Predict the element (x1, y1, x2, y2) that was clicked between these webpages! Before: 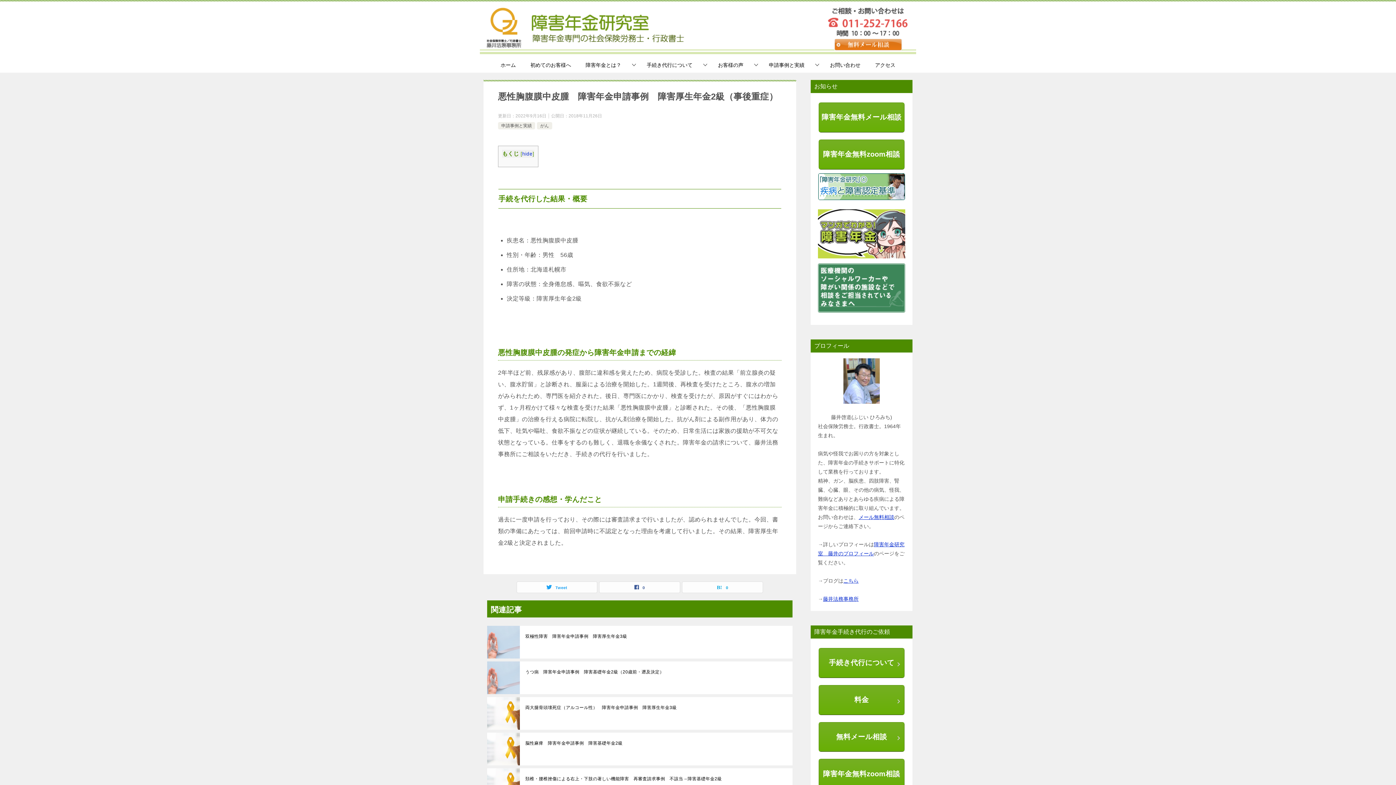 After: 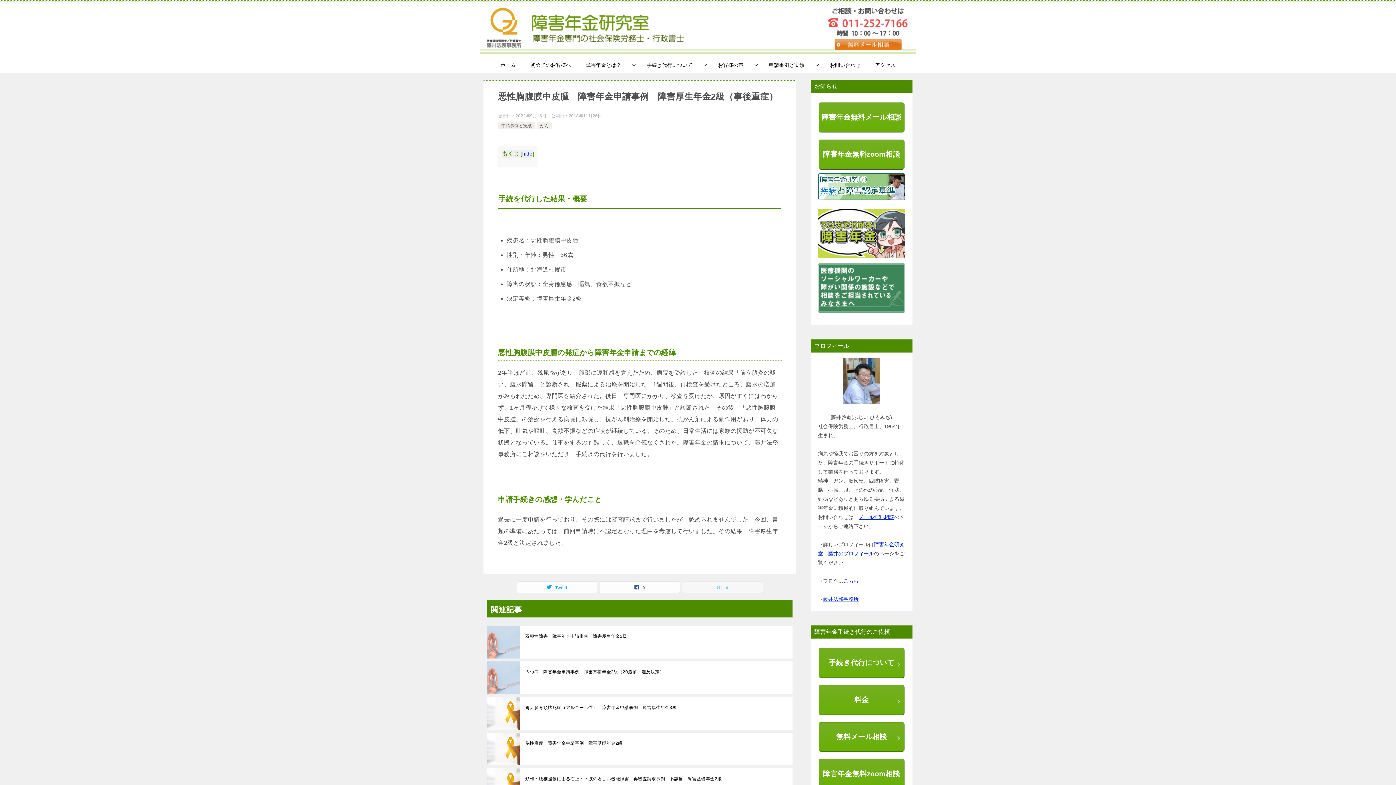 Action: bbox: (682, 582, 762, 593) label: 0